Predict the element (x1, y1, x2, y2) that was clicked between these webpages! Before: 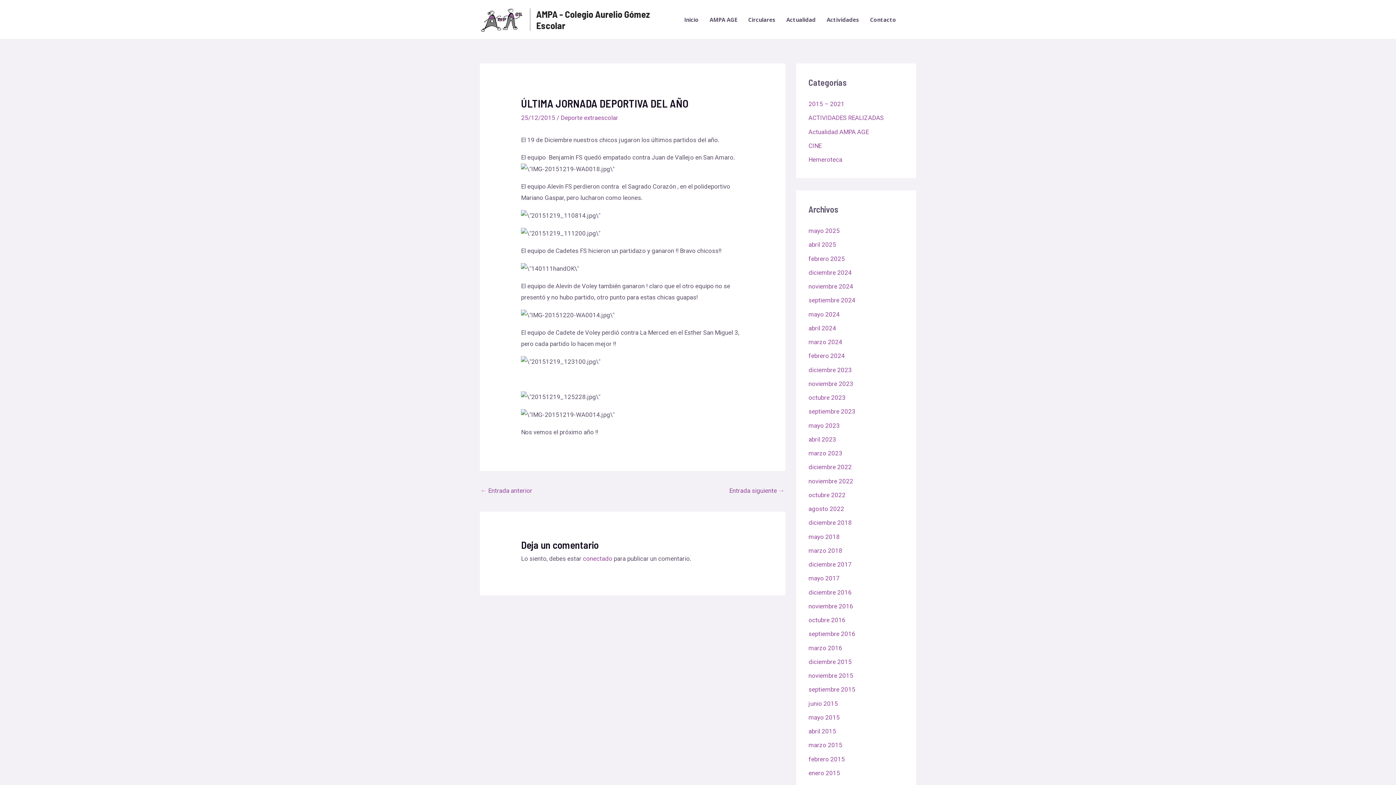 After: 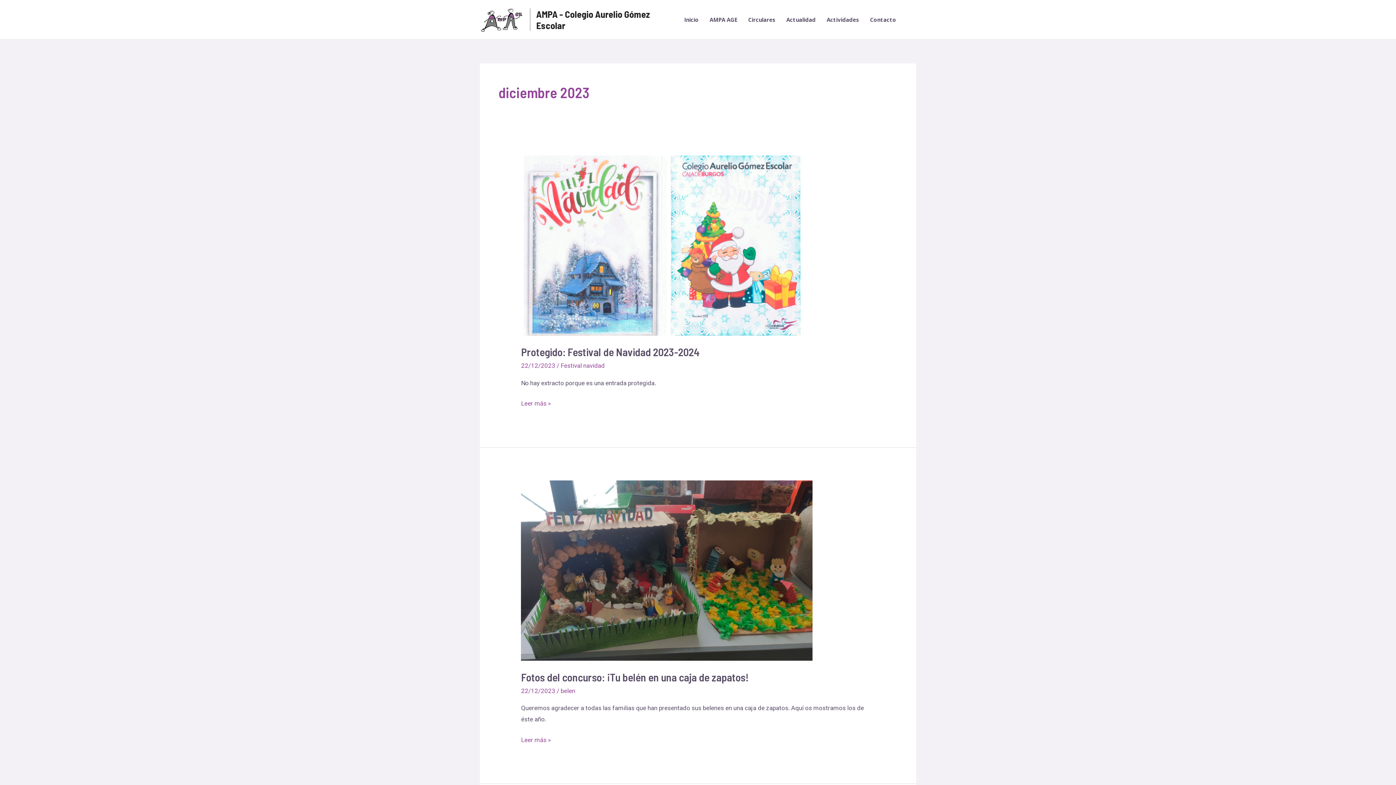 Action: label: diciembre 2023 bbox: (808, 366, 852, 373)